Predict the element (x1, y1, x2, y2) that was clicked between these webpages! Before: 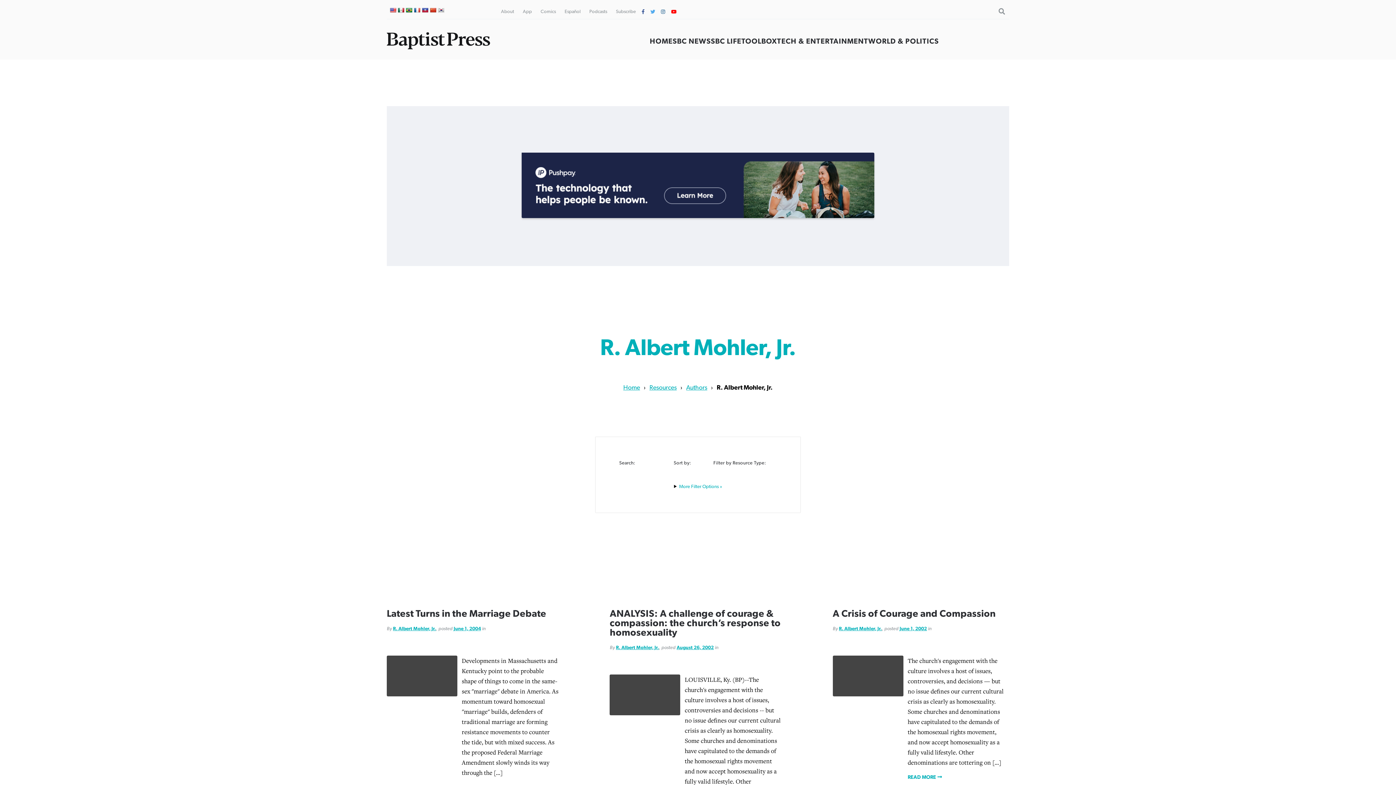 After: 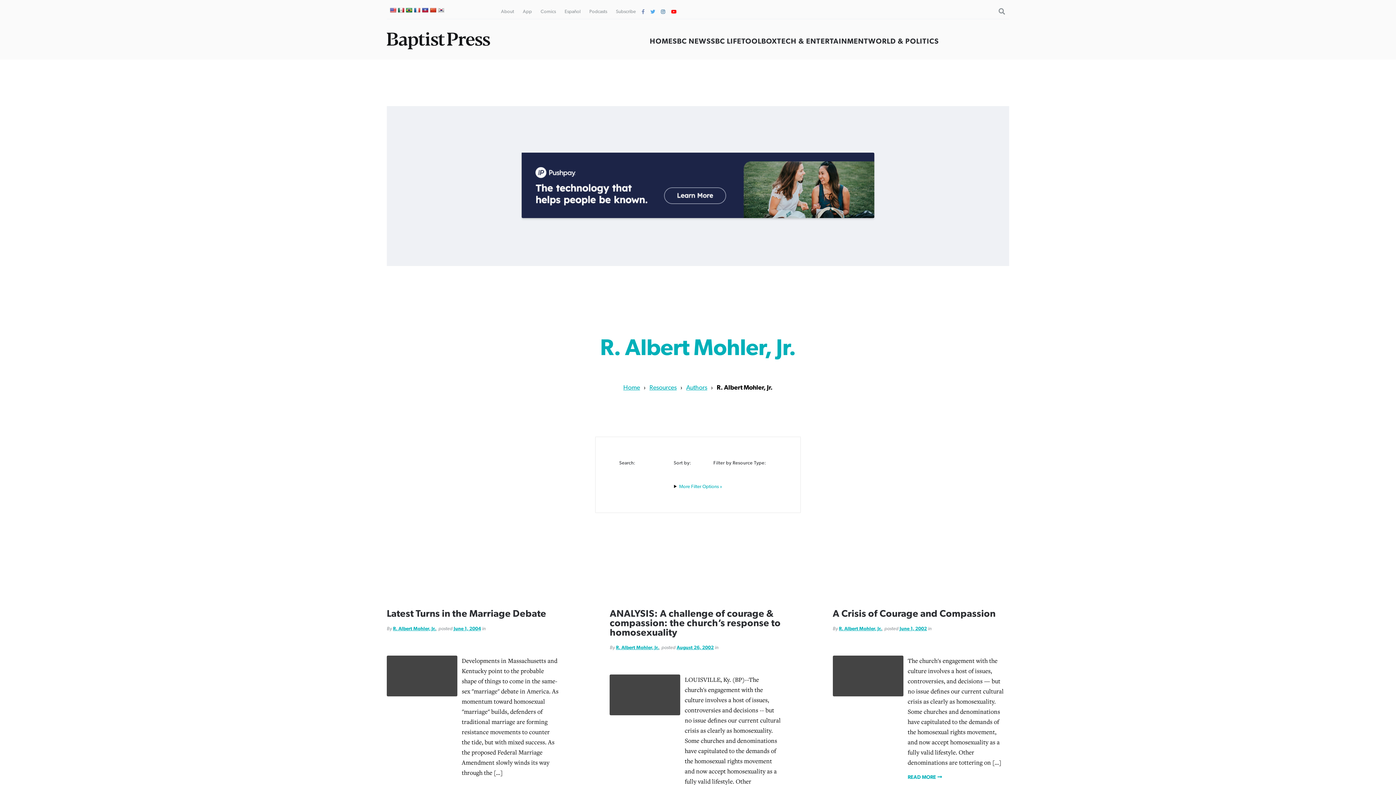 Action: label:   bbox: (637, 4, 644, 18)